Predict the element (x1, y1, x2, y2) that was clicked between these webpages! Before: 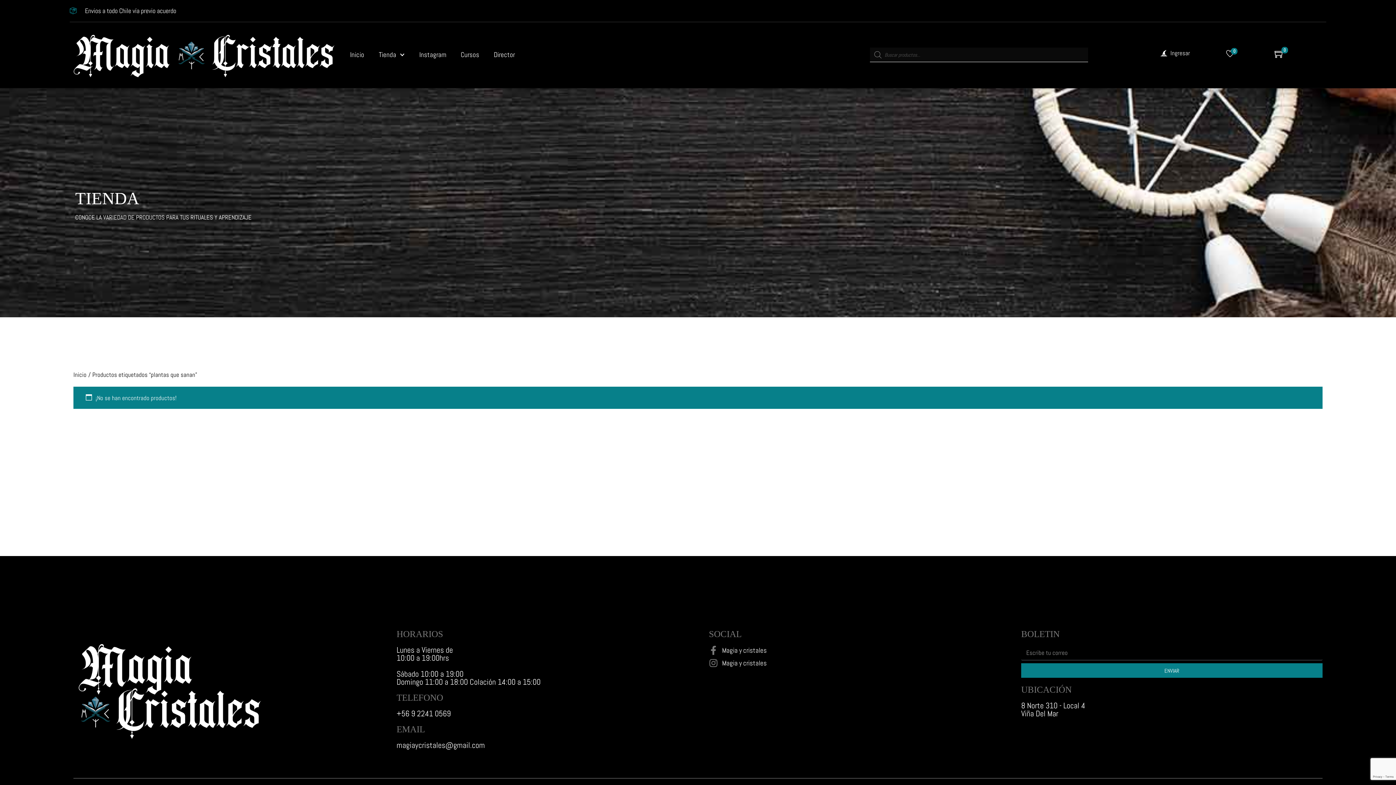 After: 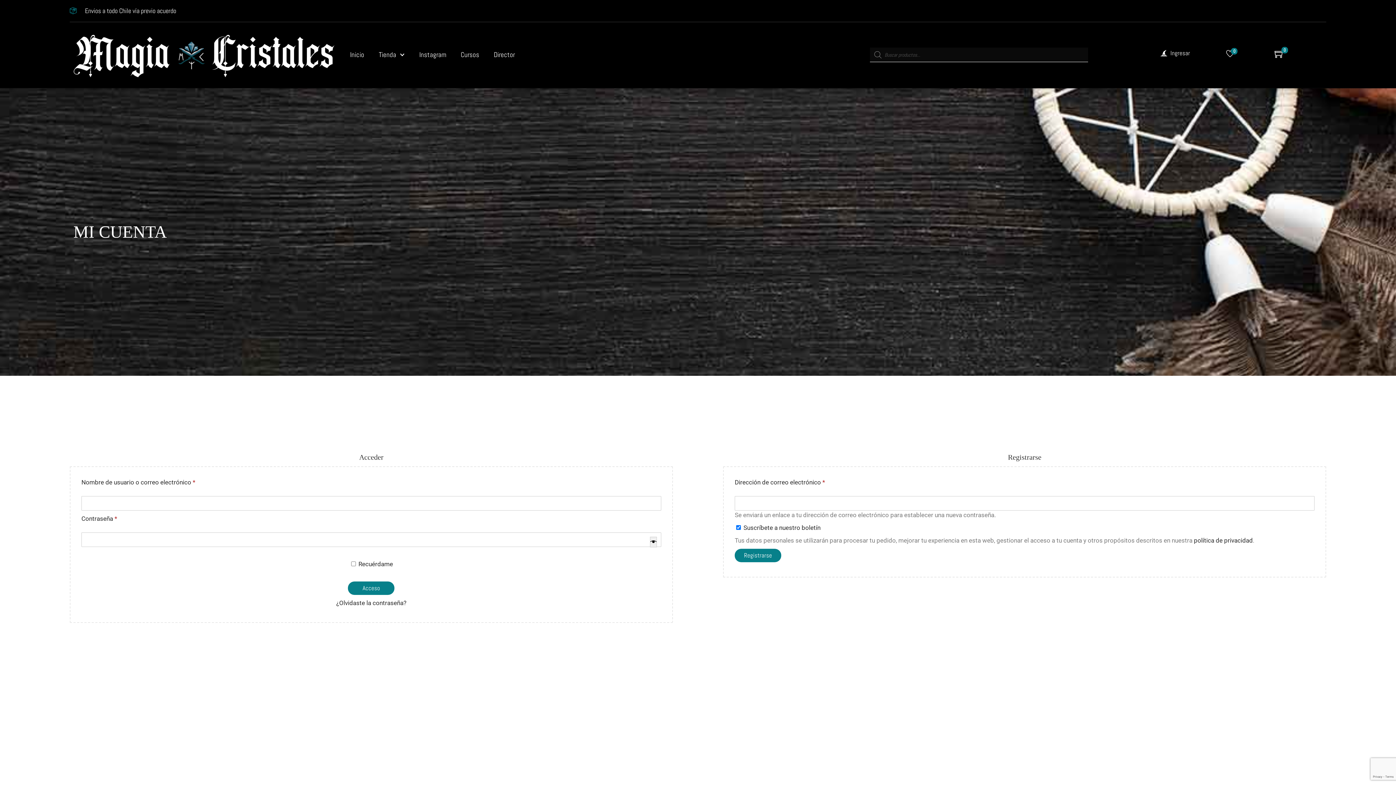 Action: bbox: (1092, 48, 1190, 57) label: Ingresar